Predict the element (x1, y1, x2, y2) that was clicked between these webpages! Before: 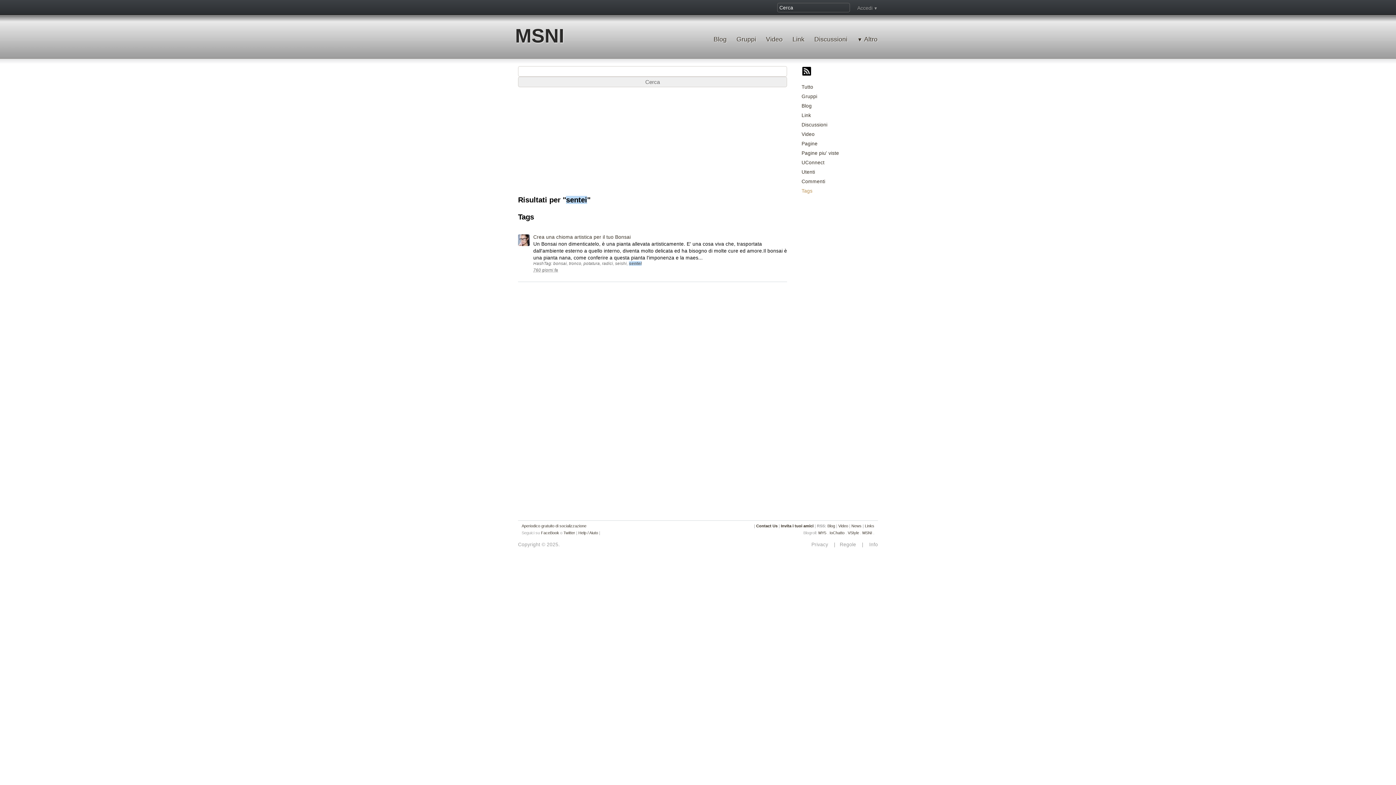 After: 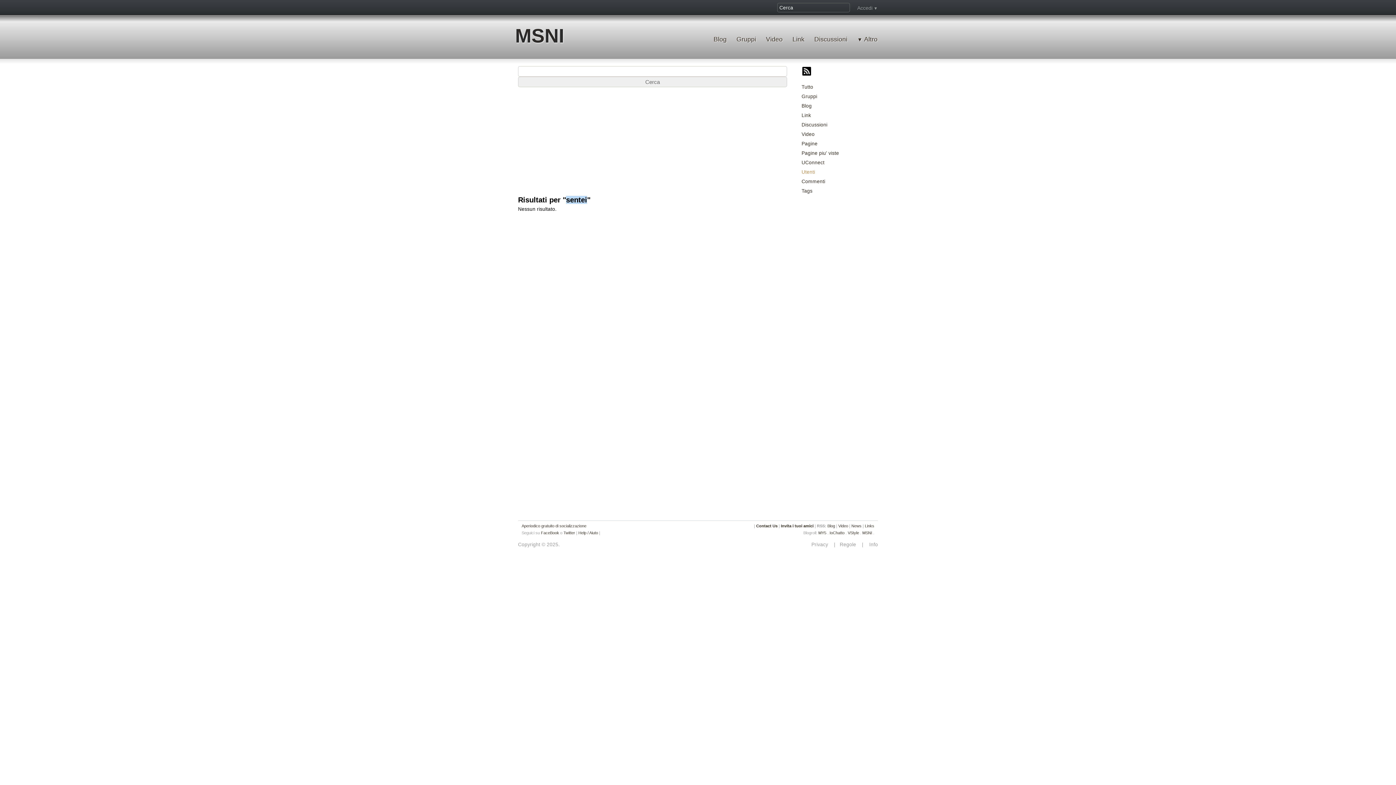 Action: label: Utenti bbox: (801, 168, 878, 176)